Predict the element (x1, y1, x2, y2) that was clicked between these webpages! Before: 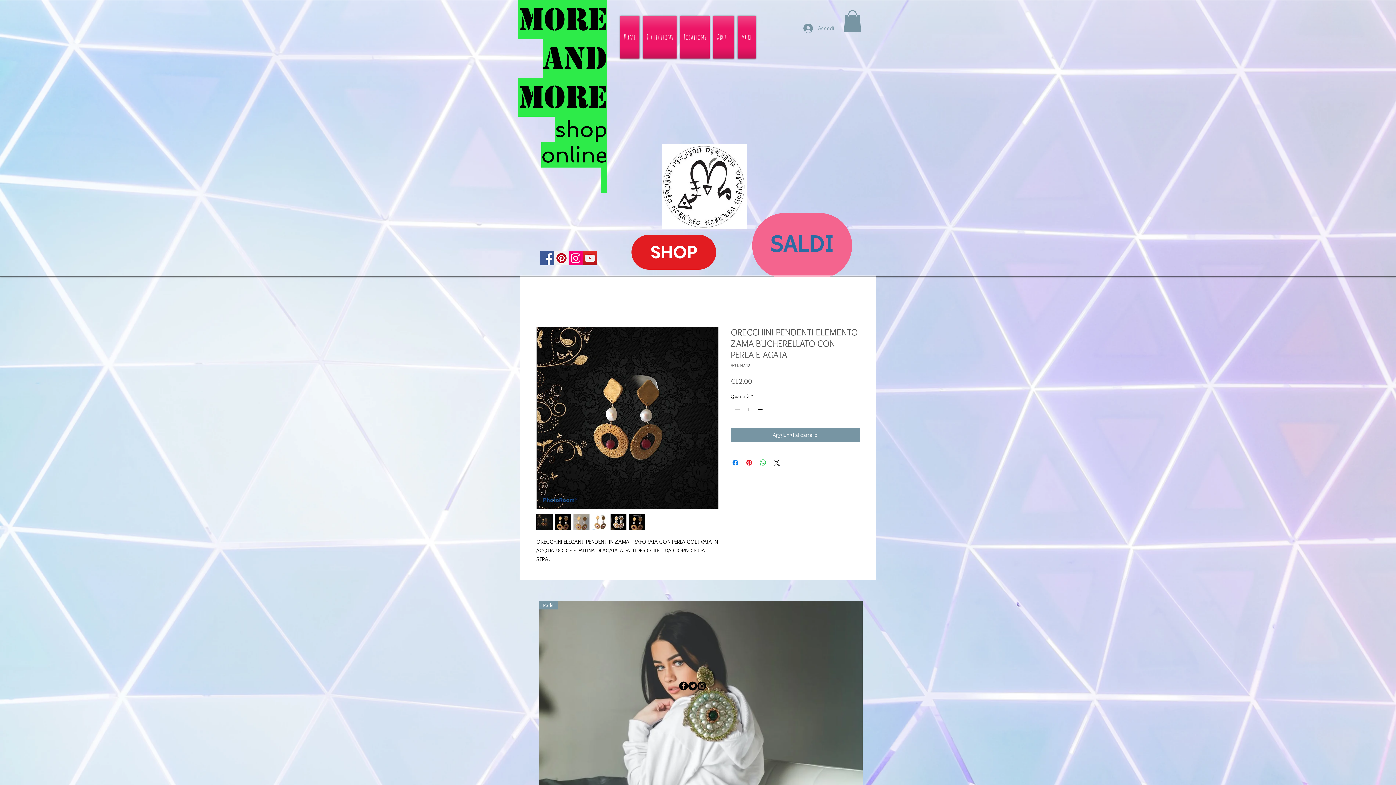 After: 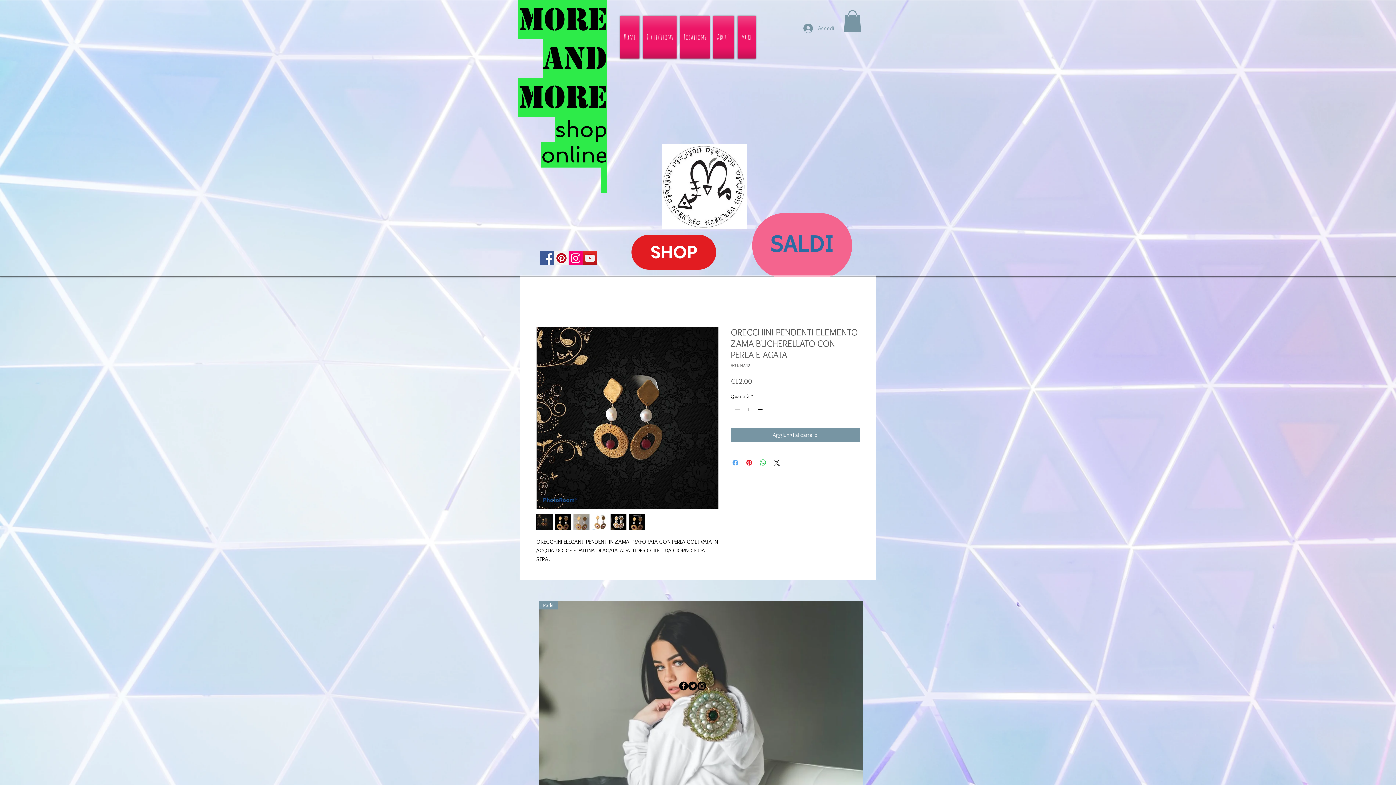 Action: bbox: (731, 458, 740, 467) label: Condividi su Facebook